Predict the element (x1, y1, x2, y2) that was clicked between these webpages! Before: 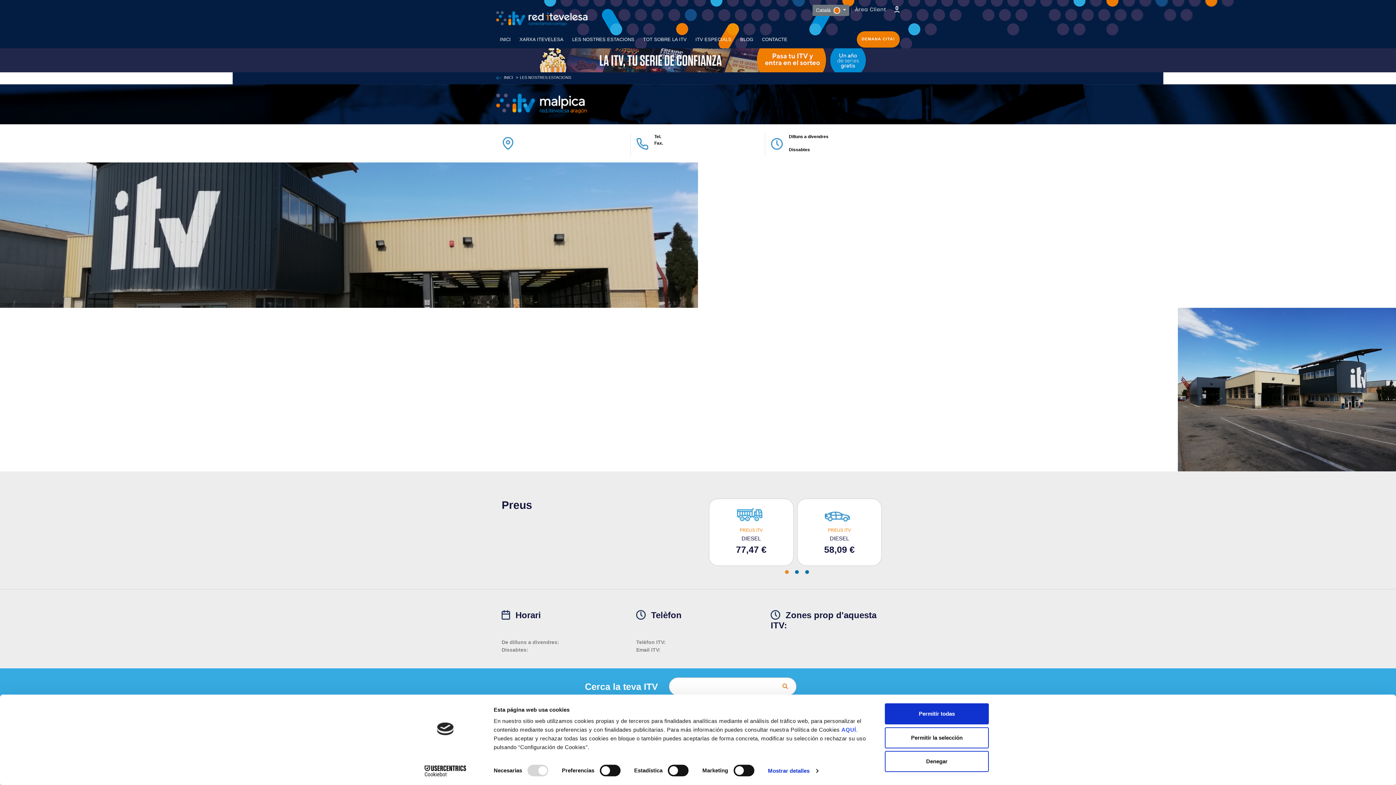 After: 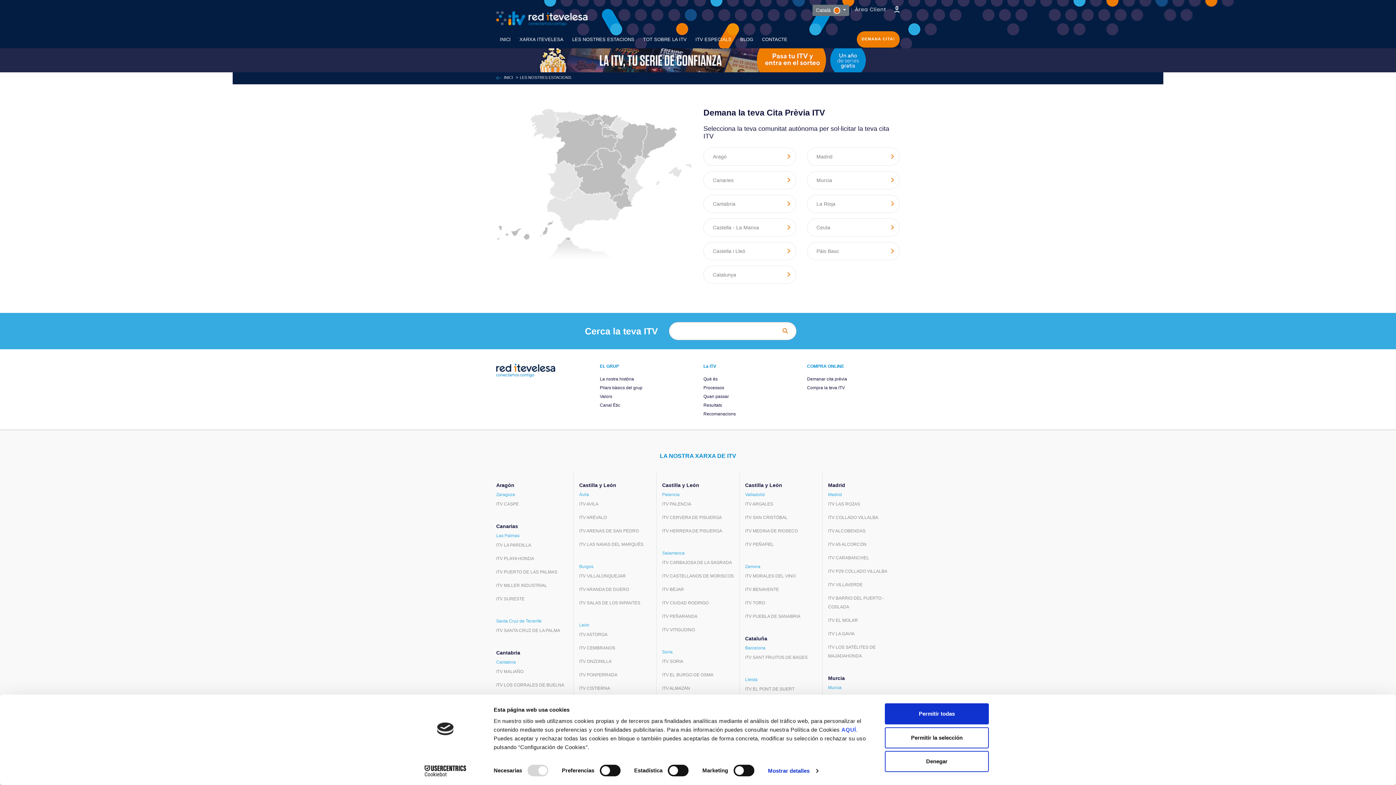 Action: label: LES NOSTRES ESTACIONS bbox: (568, 30, 638, 48)